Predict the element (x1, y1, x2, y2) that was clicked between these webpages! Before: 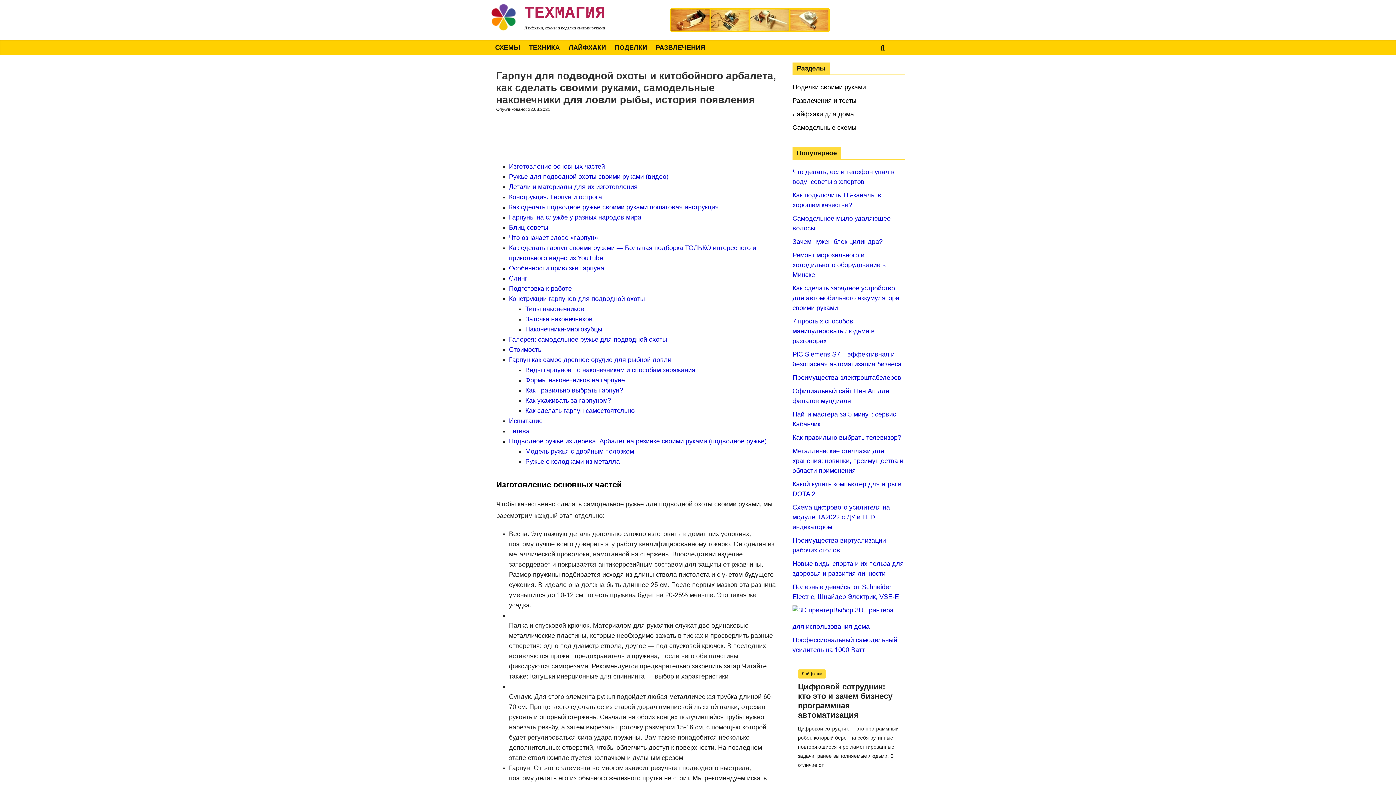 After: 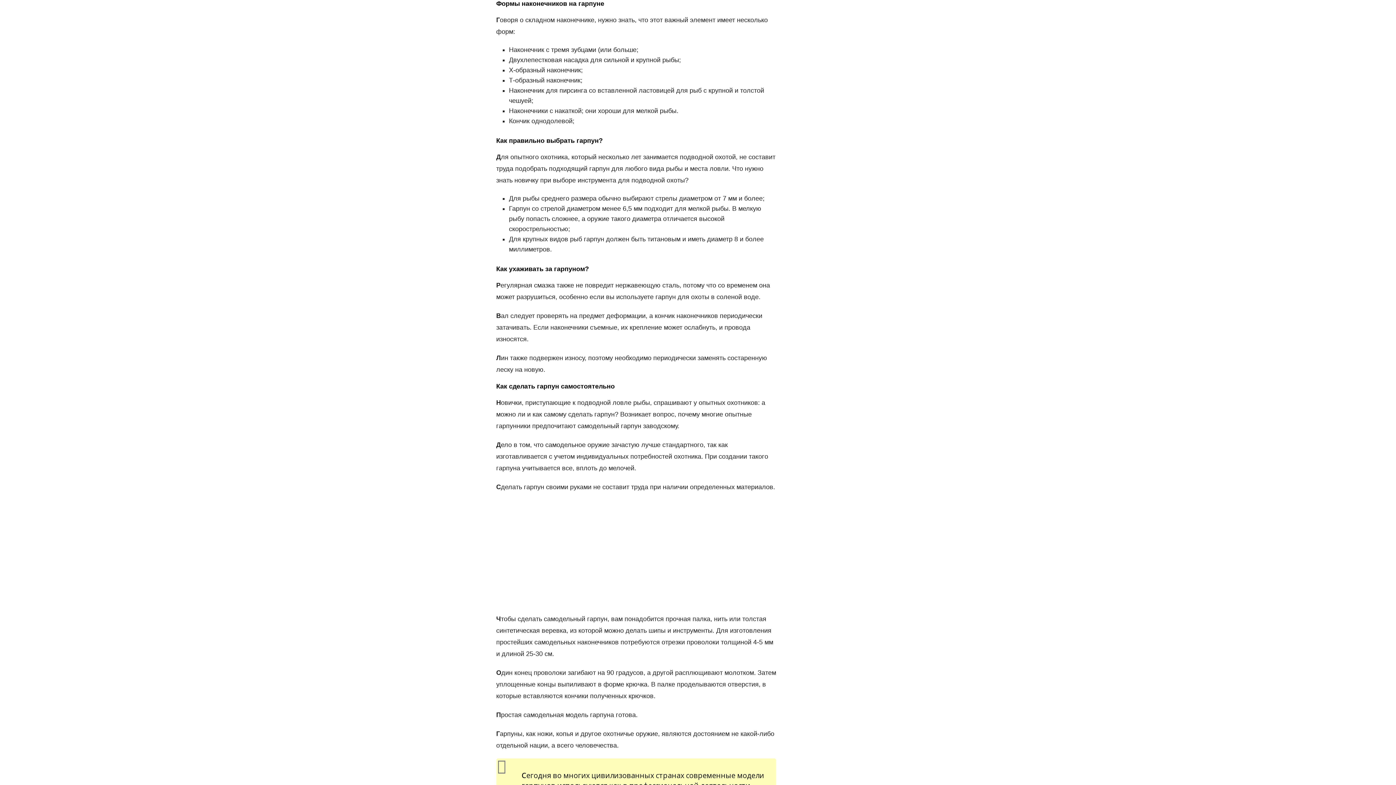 Action: label: Формы наконечников на гарпуне bbox: (525, 376, 625, 384)